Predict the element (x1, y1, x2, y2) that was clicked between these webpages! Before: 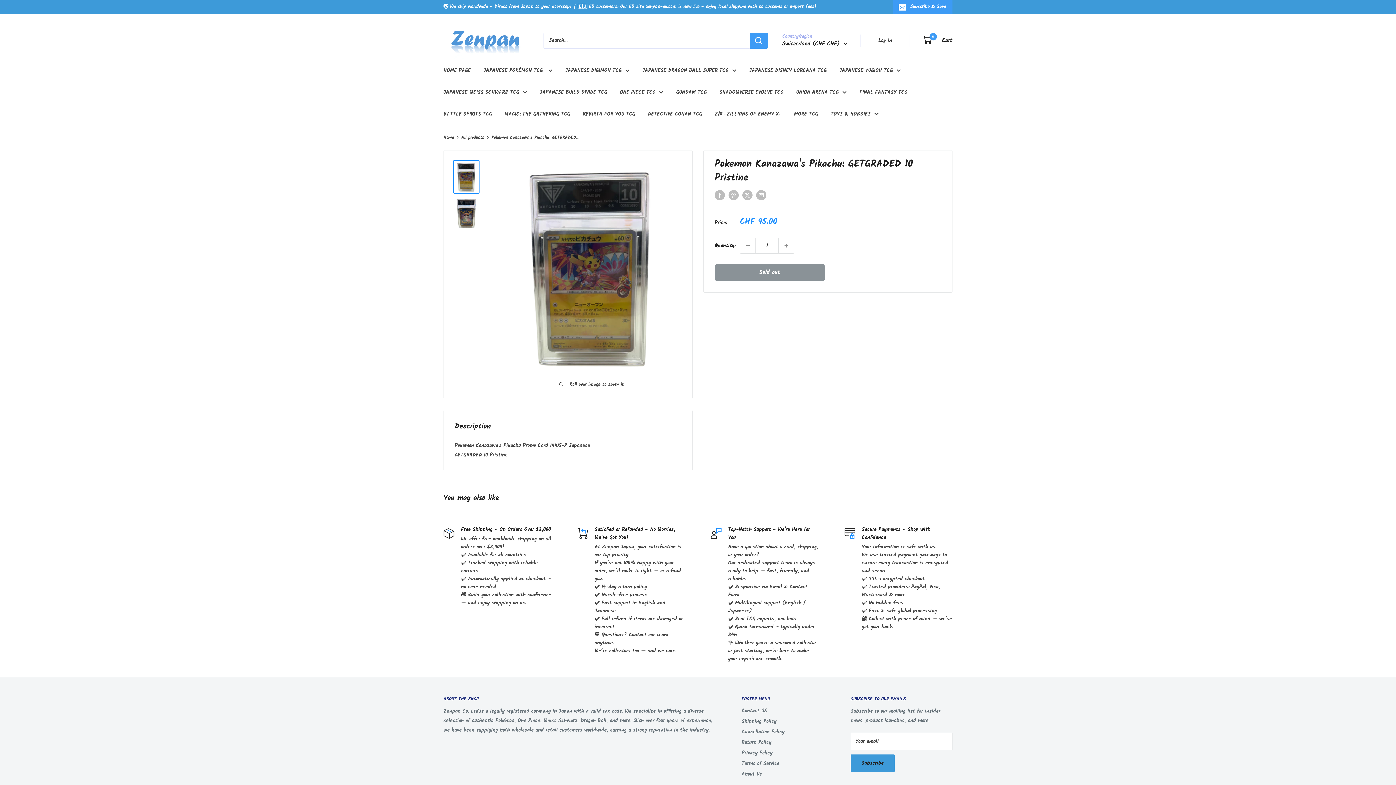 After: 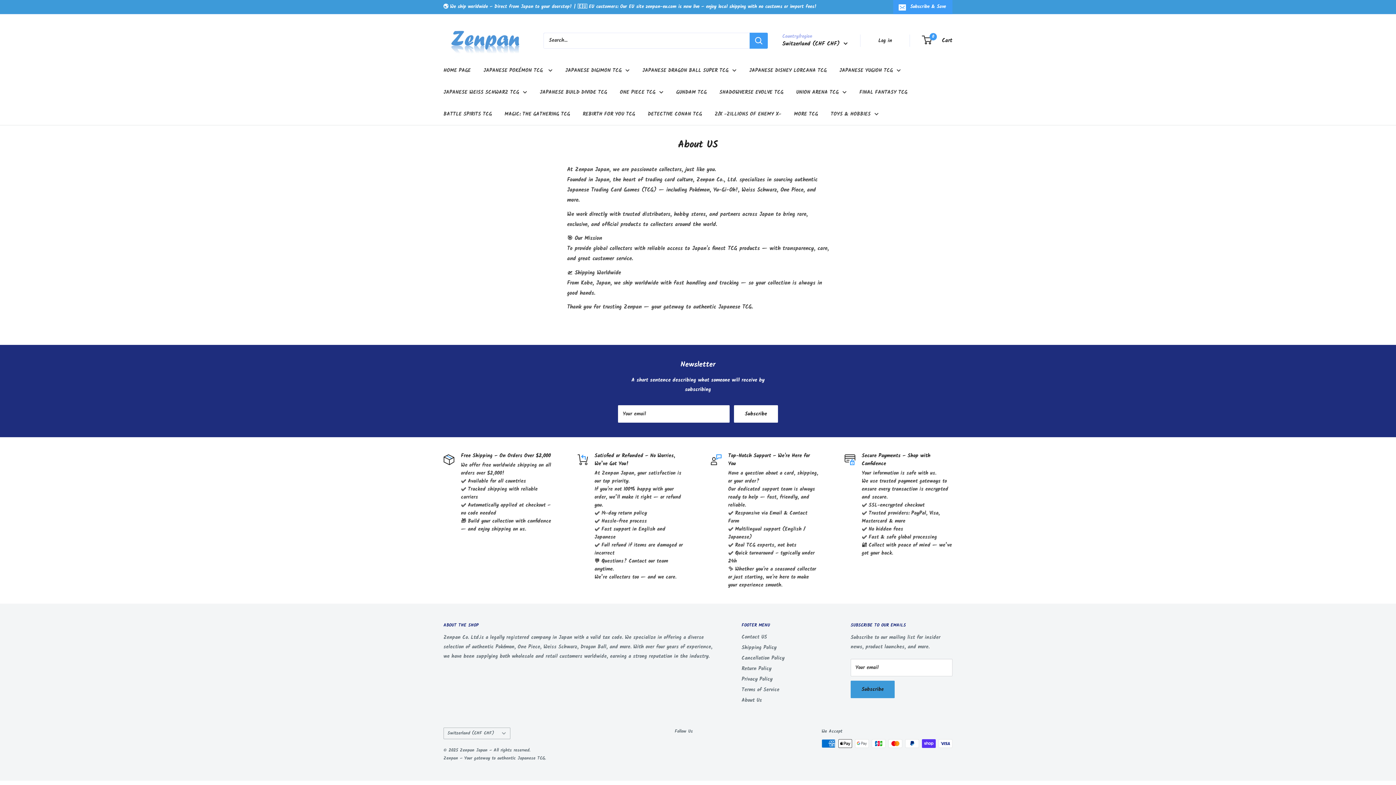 Action: label: About Us bbox: (741, 769, 825, 780)